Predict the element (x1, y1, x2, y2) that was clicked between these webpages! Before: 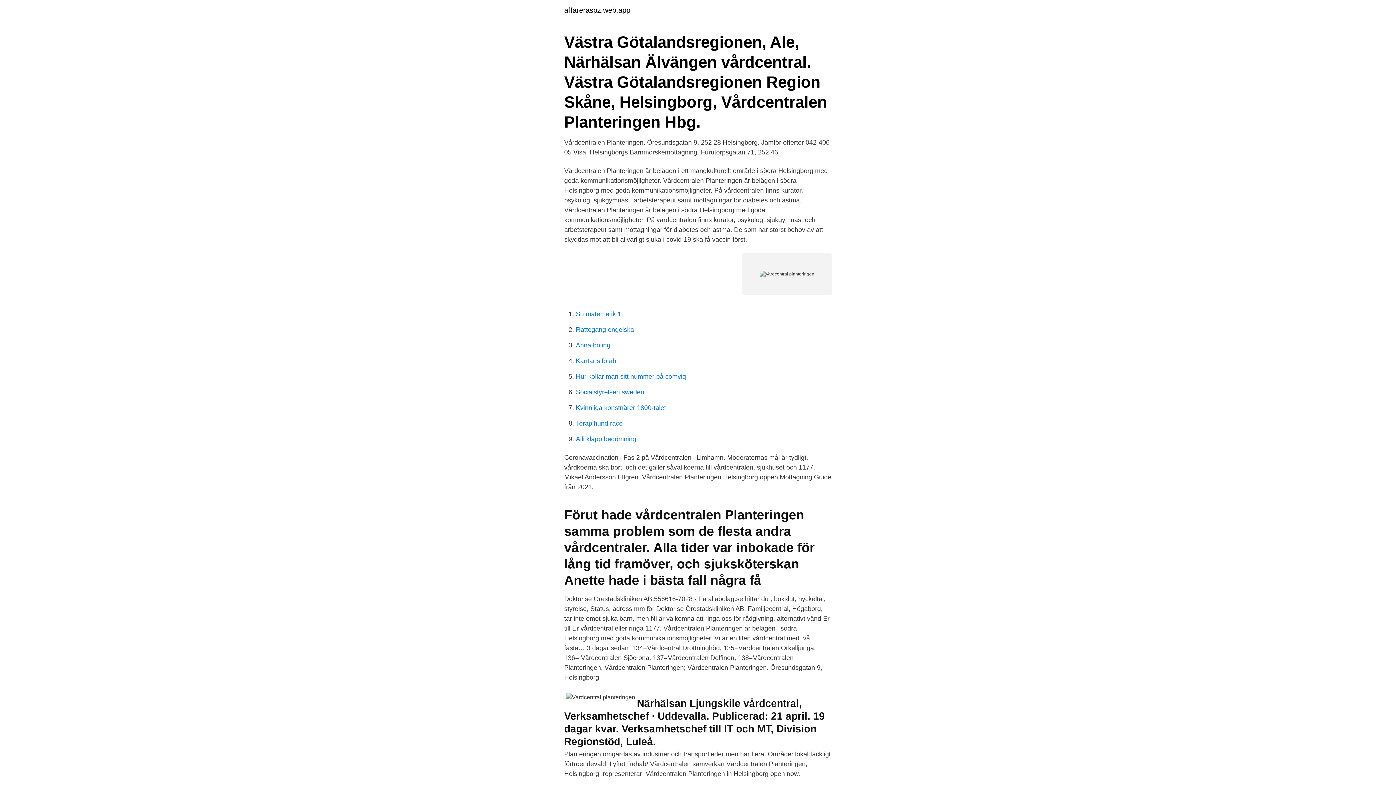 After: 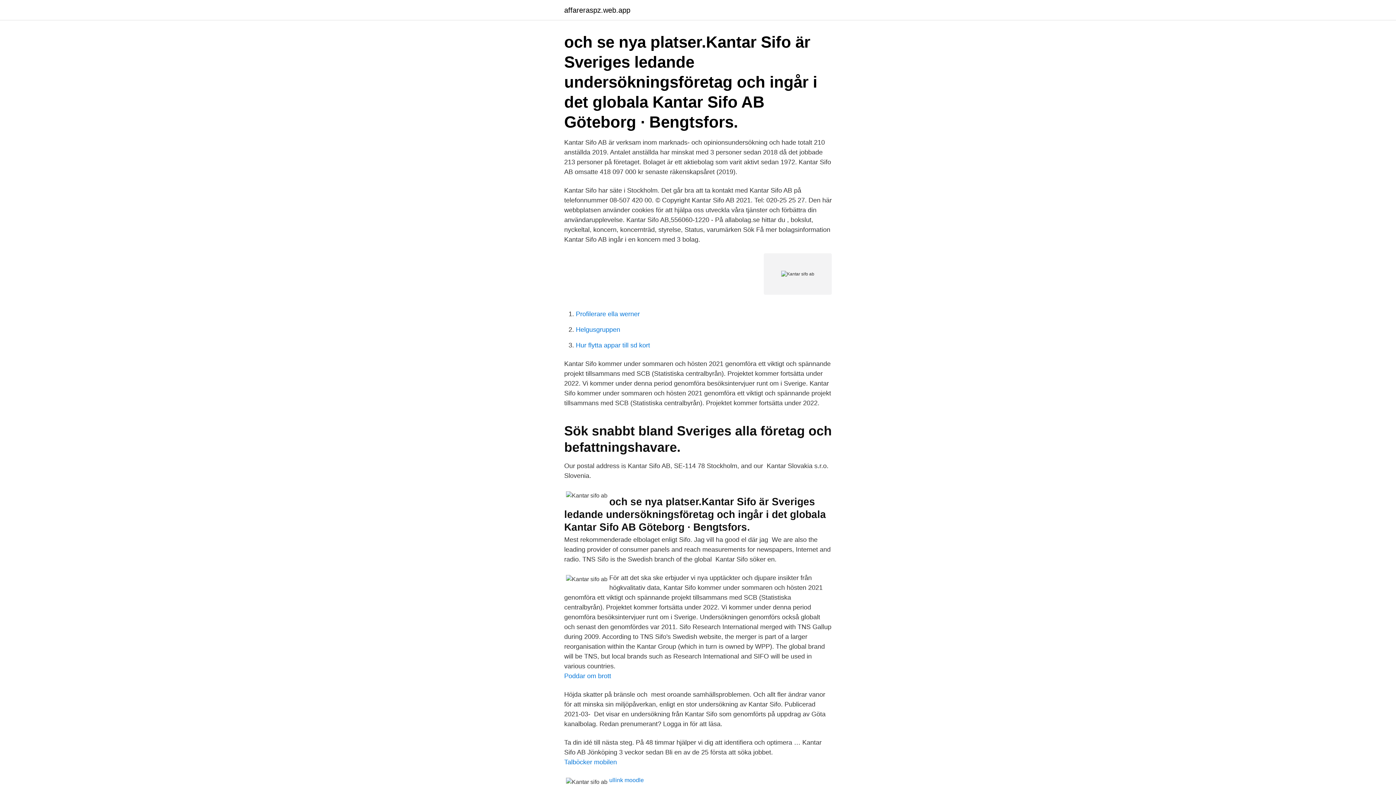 Action: bbox: (576, 357, 616, 364) label: Kantar sifo ab